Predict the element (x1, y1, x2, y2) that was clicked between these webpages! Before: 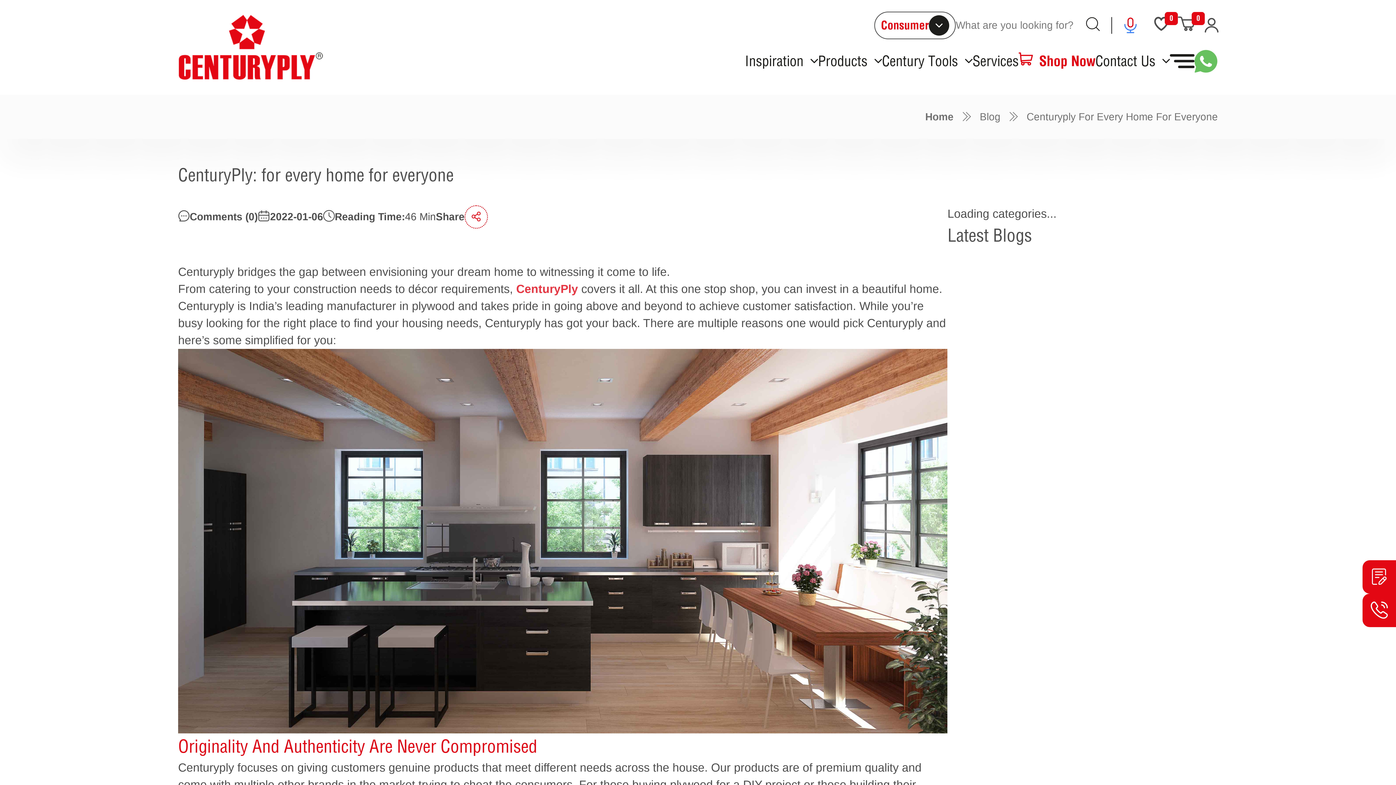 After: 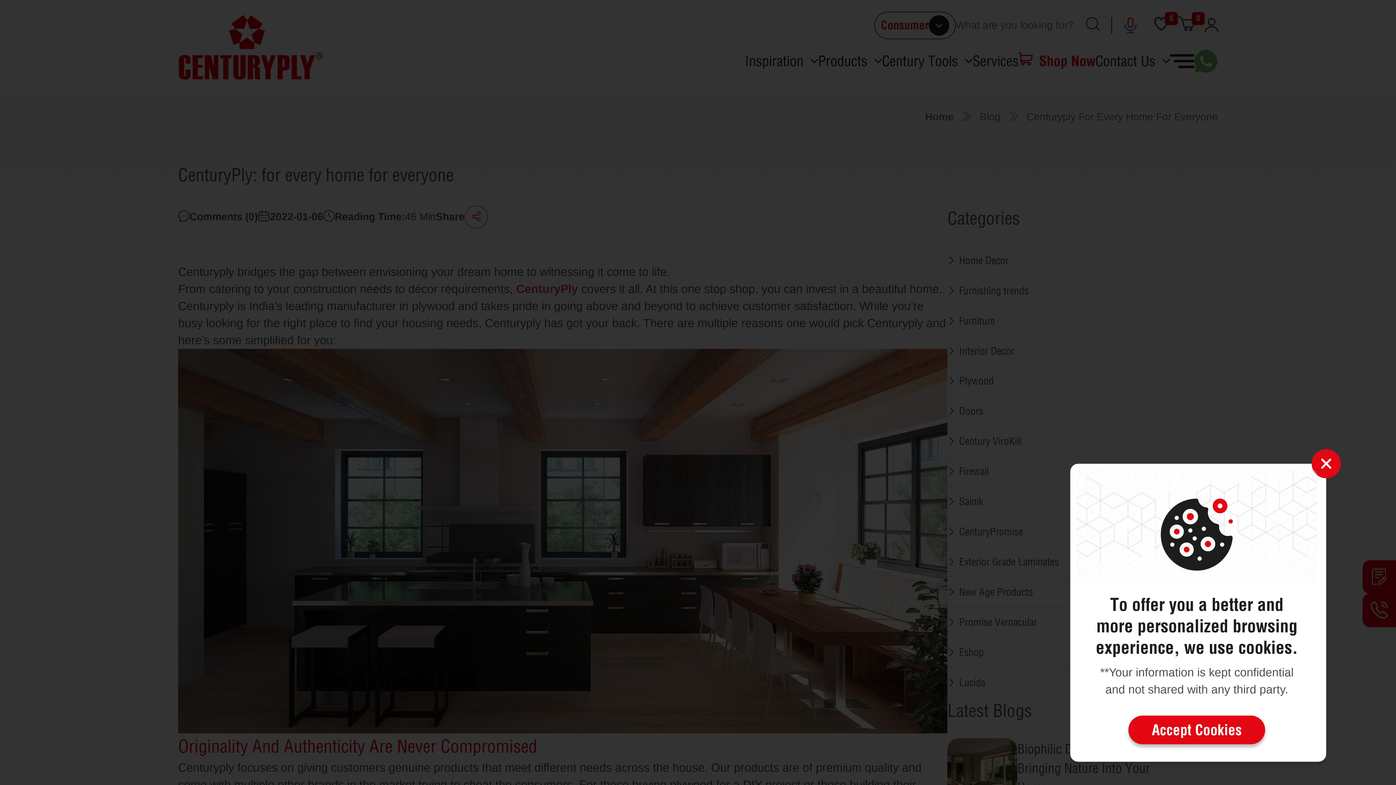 Action: bbox: (516, 282, 578, 295) label: CenturyPly